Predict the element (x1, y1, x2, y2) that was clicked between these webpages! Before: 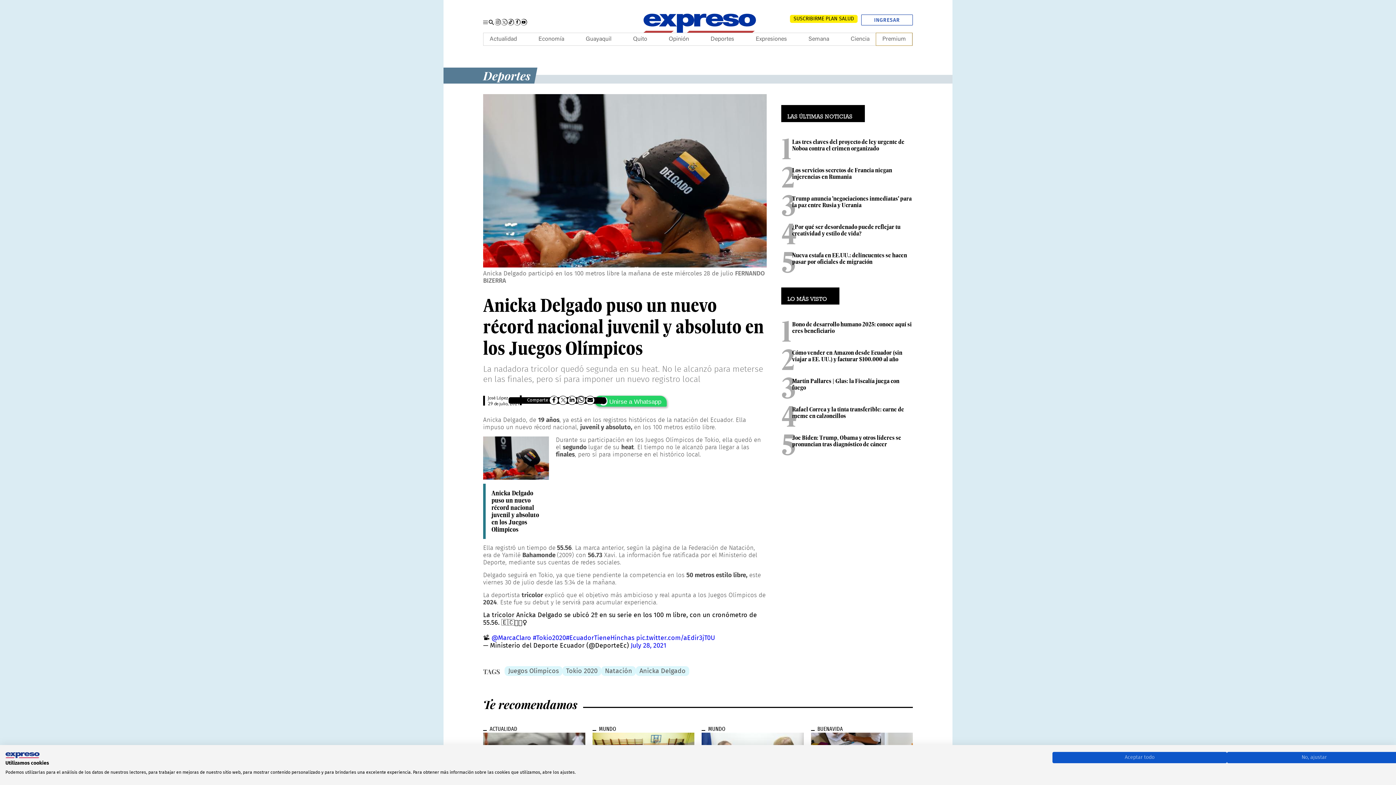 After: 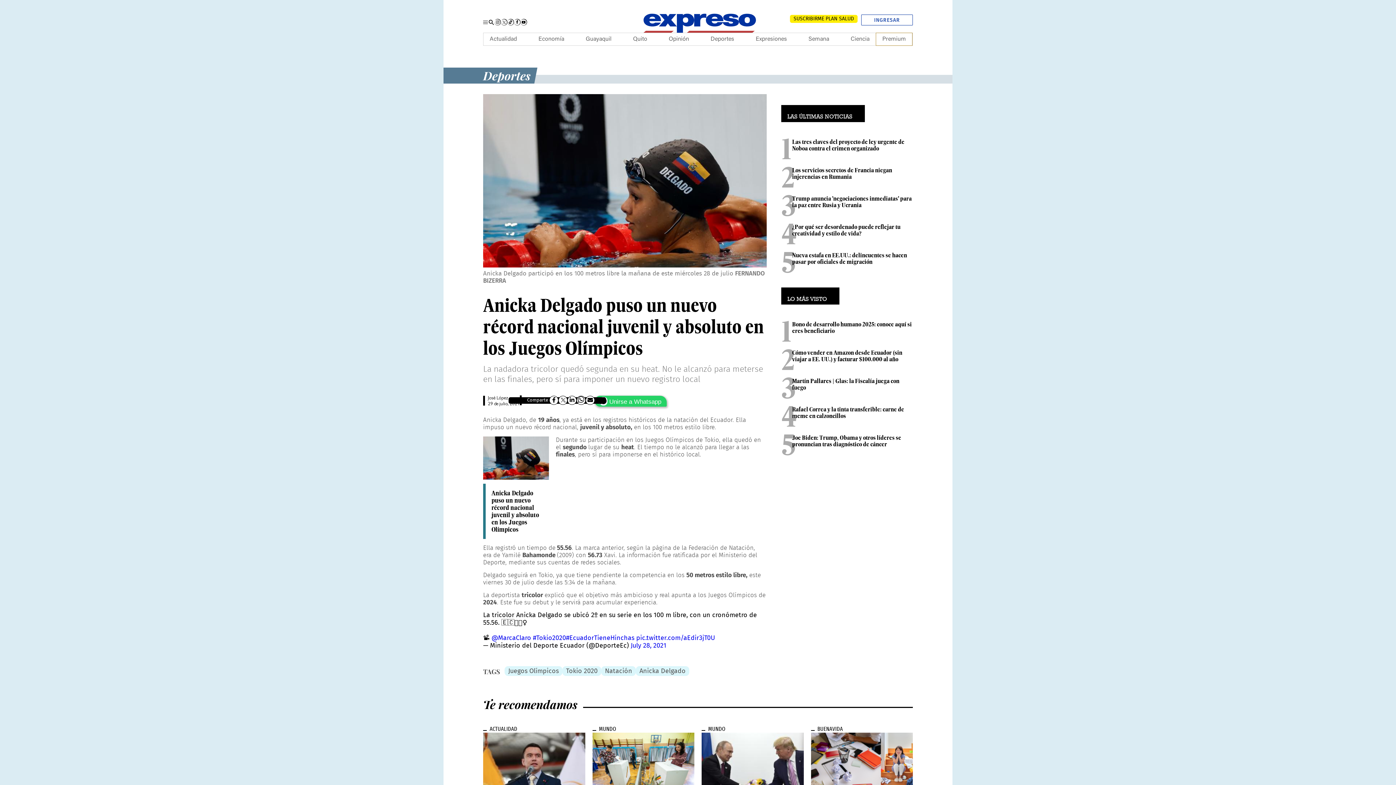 Action: bbox: (1052, 752, 1227, 763) label: Acepte todas las cookies